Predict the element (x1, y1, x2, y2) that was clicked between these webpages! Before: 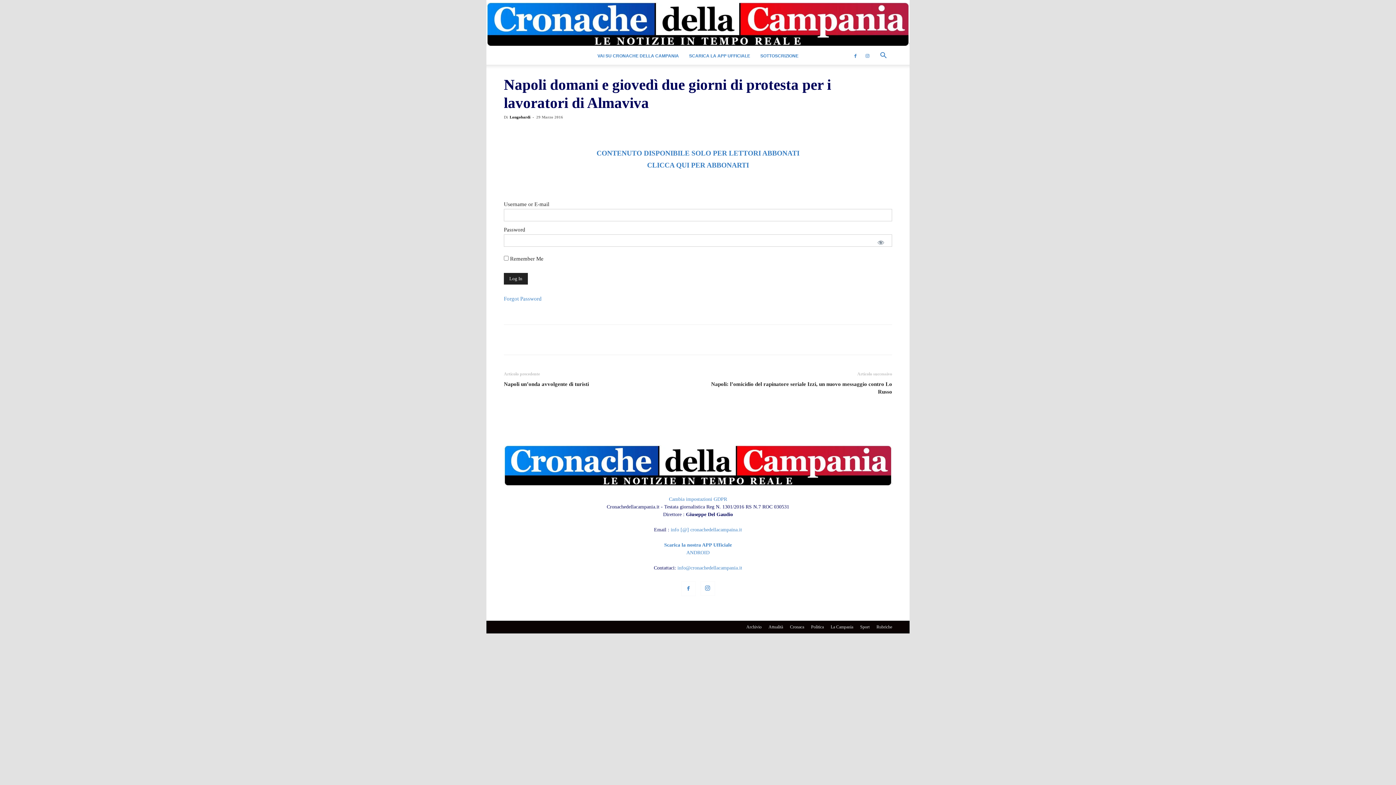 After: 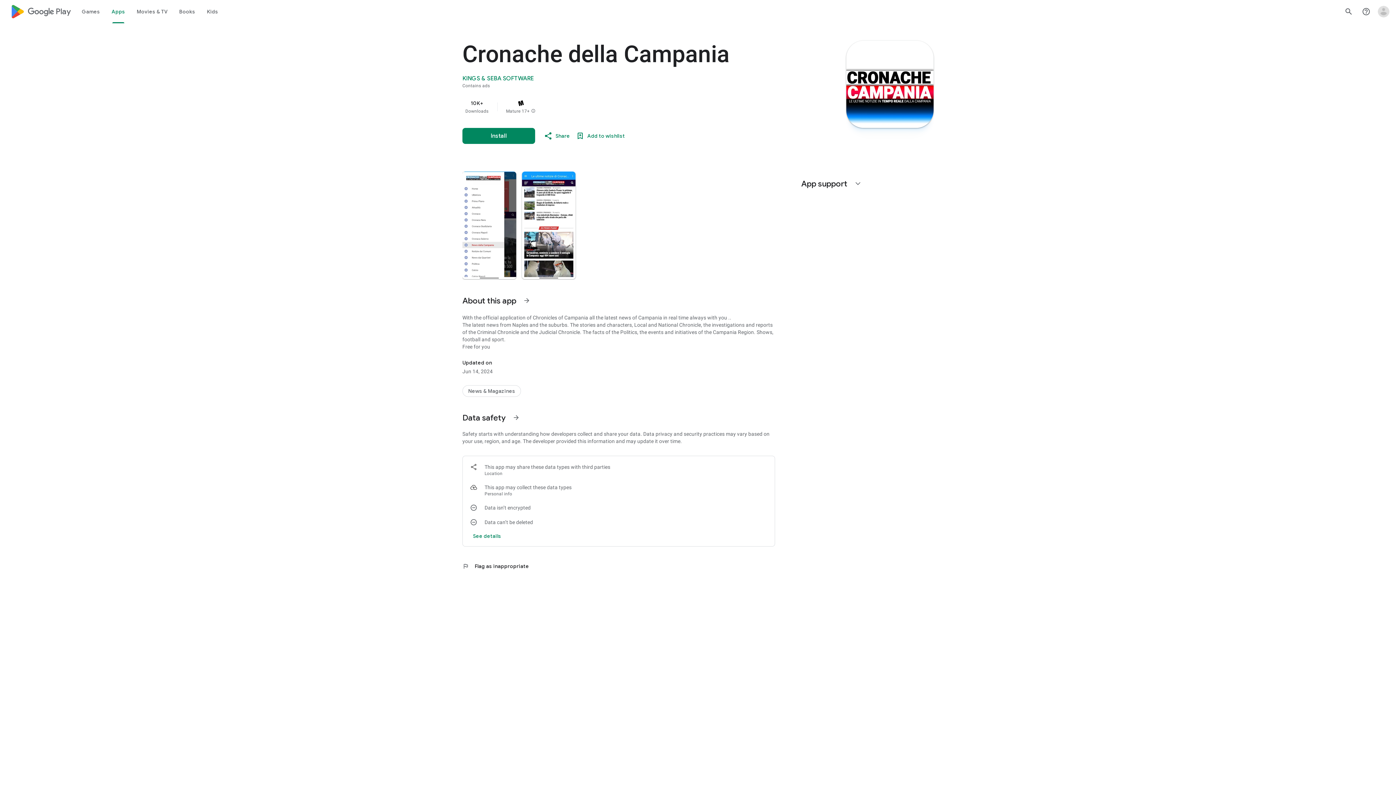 Action: bbox: (686, 550, 709, 555) label: ANDROID